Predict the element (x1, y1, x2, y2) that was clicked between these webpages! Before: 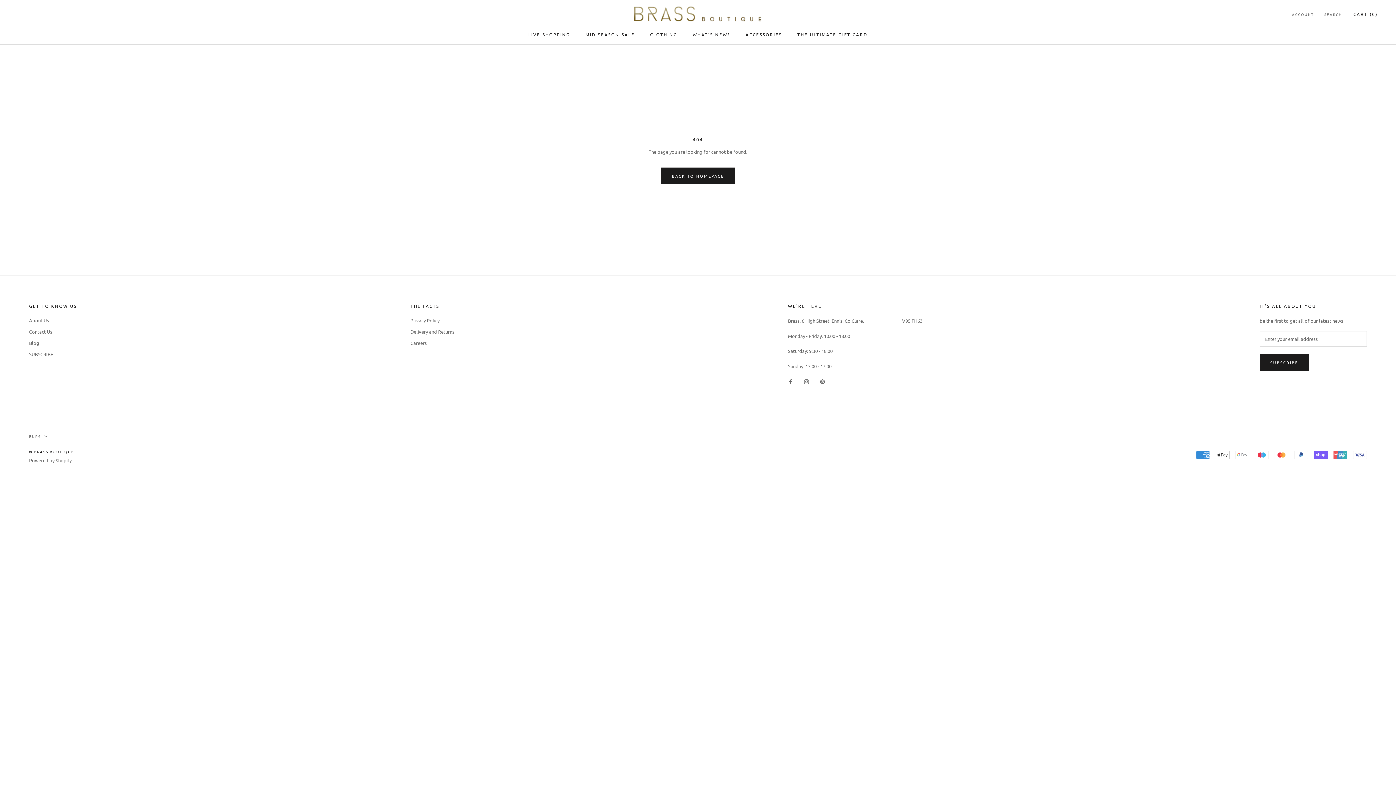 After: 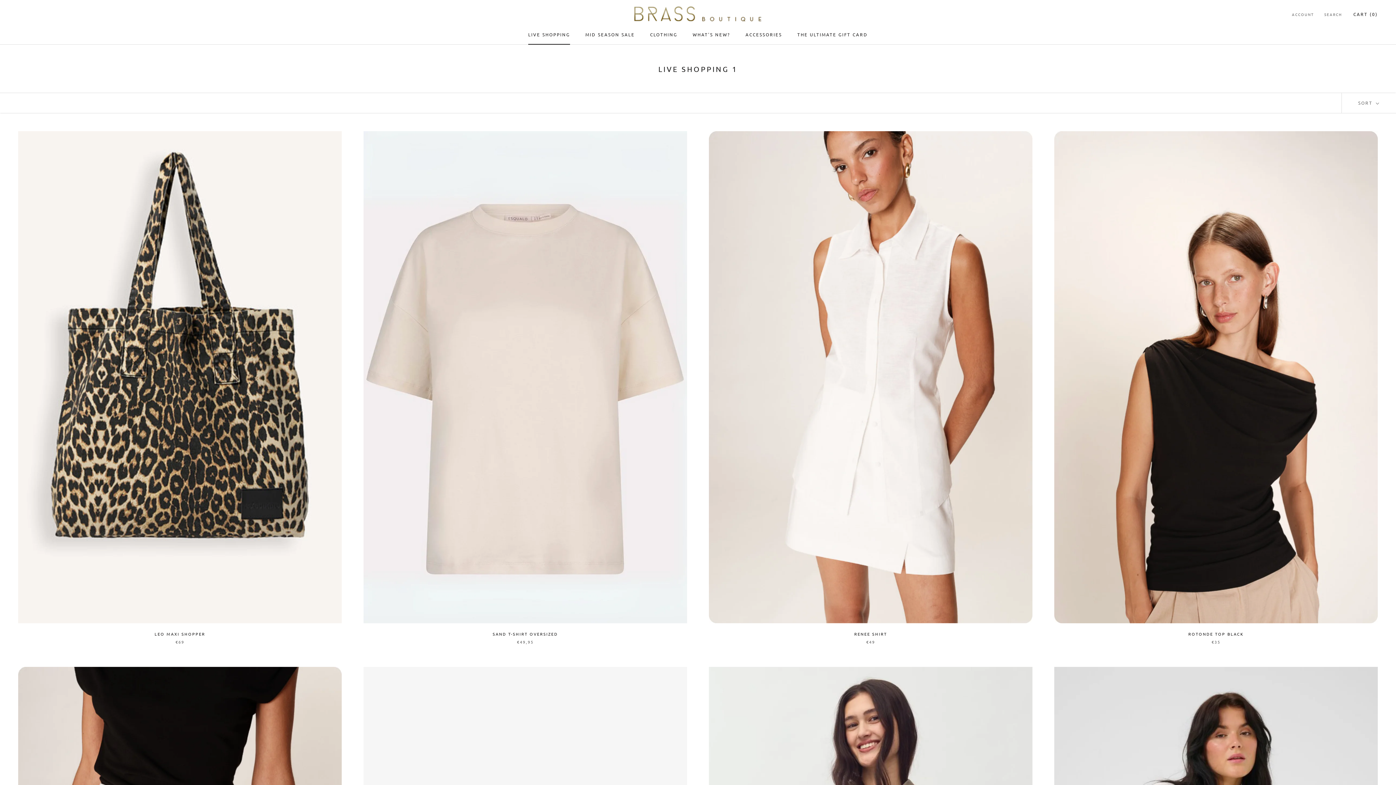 Action: bbox: (528, 31, 570, 37) label: LIVE SHOPPING
LIVE SHOPPING